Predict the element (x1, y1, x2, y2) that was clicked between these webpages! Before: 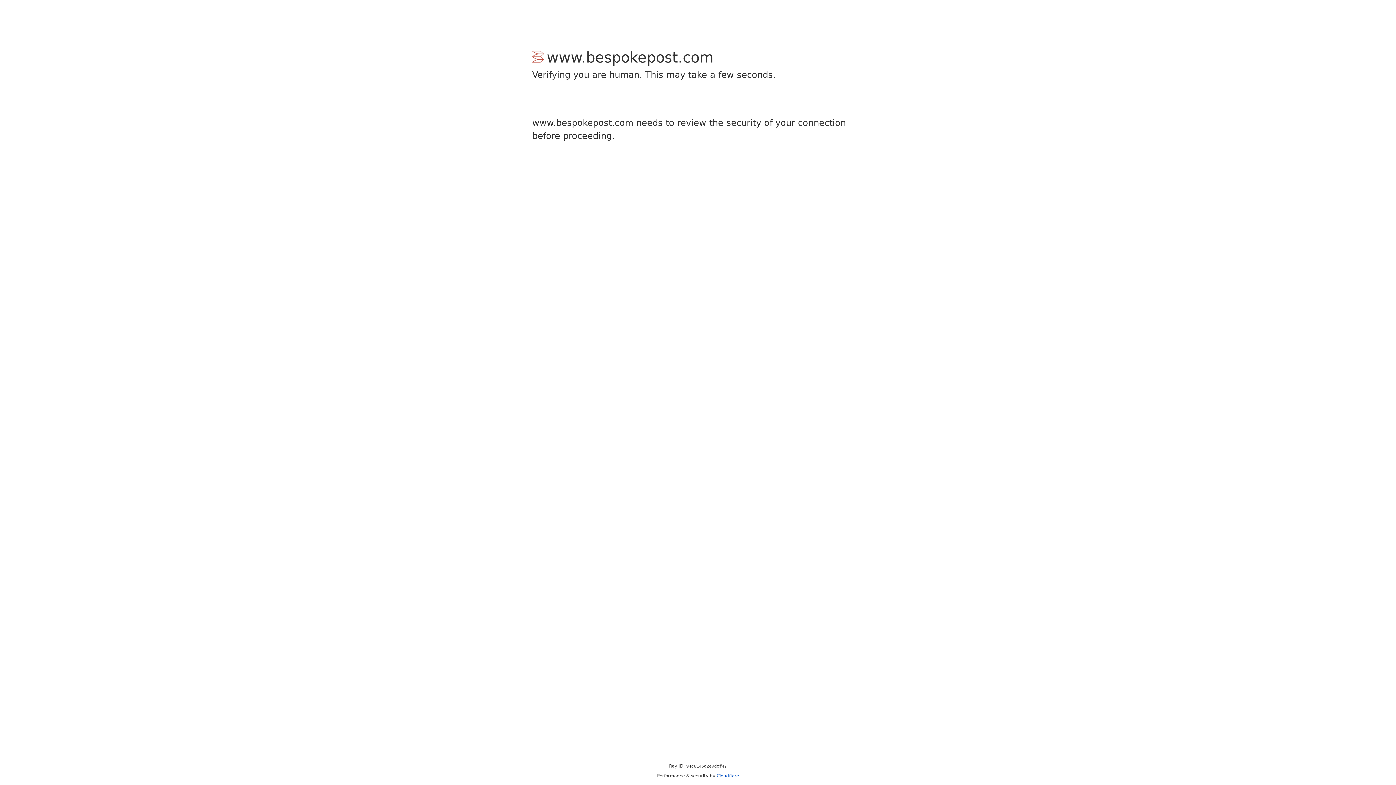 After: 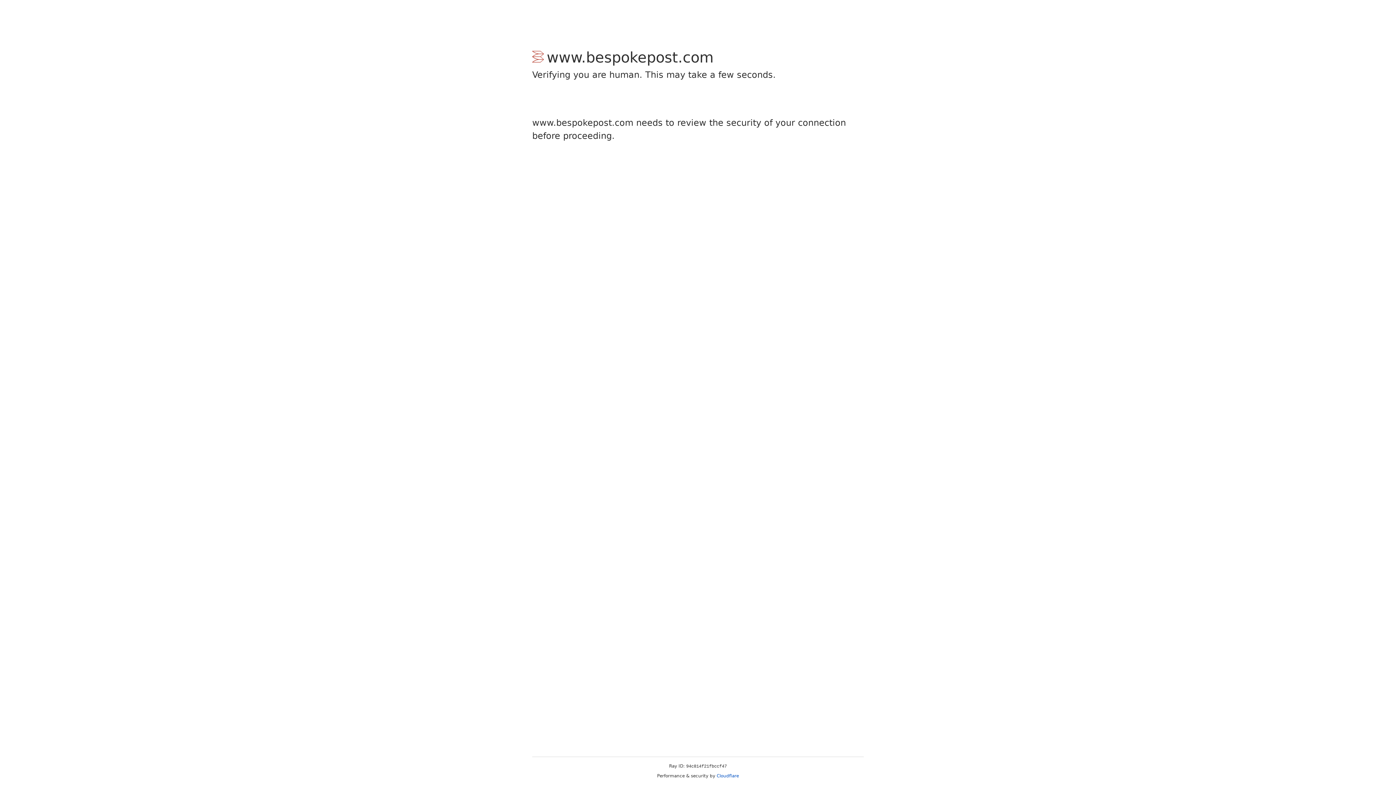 Action: bbox: (716, 773, 739, 778) label: Cloudflare